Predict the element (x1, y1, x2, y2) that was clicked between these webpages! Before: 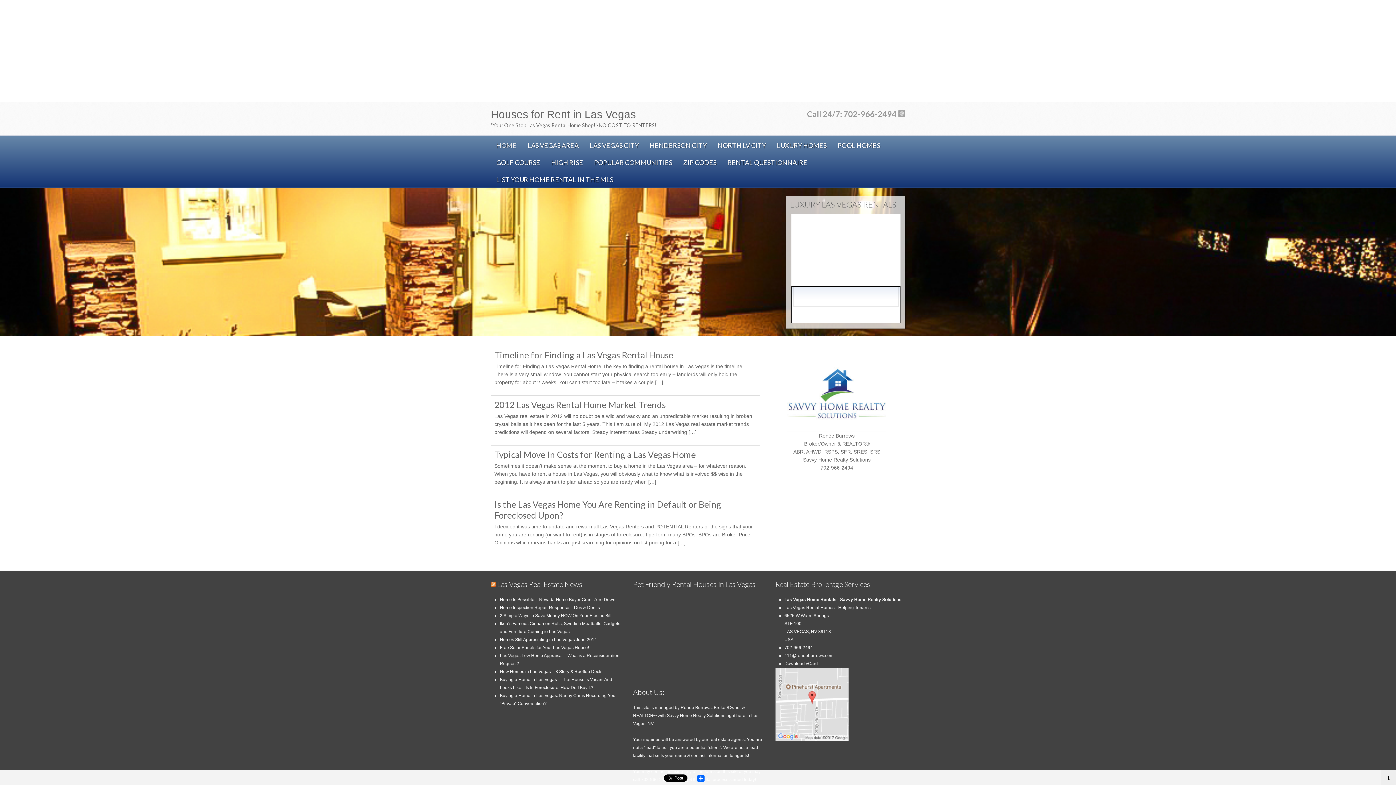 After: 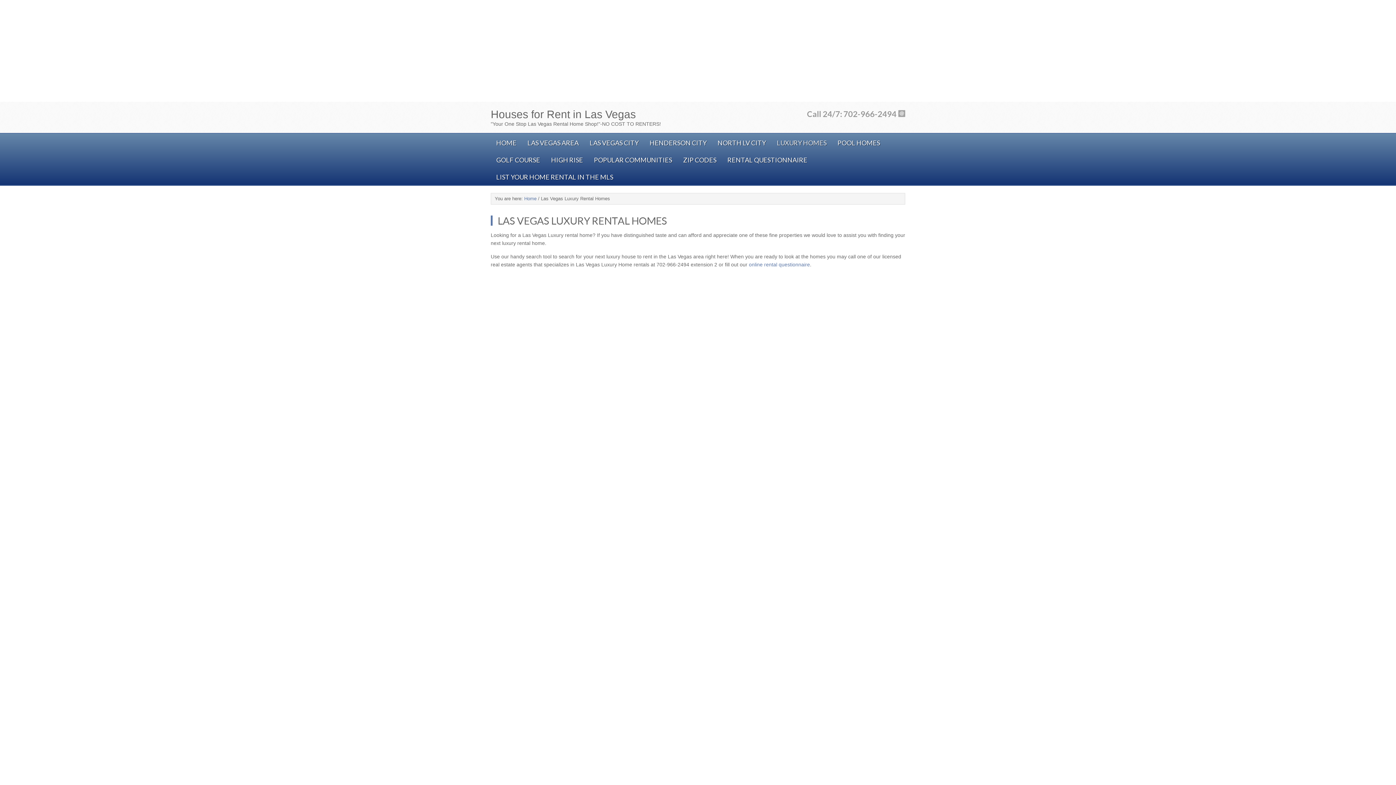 Action: bbox: (771, 136, 832, 153) label: LUXURY HOMES